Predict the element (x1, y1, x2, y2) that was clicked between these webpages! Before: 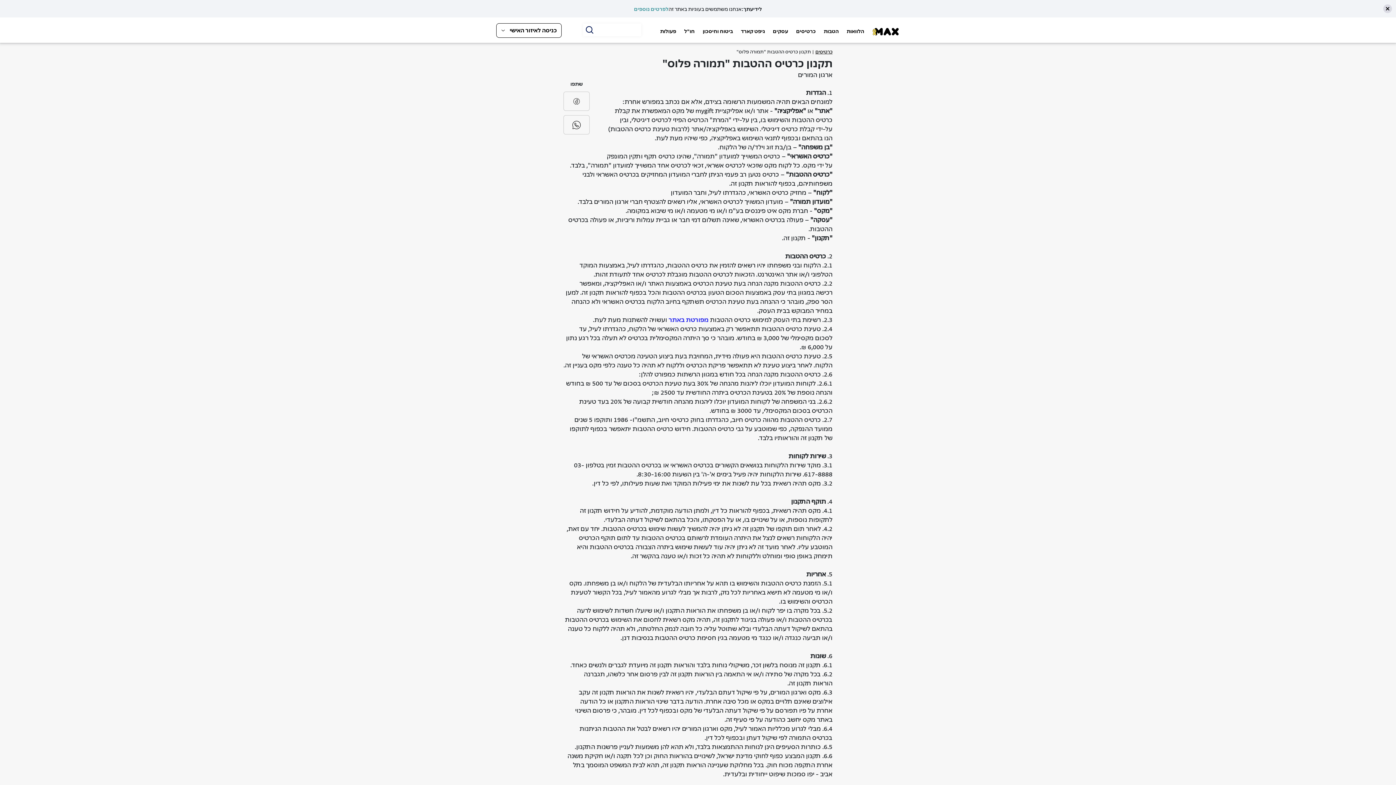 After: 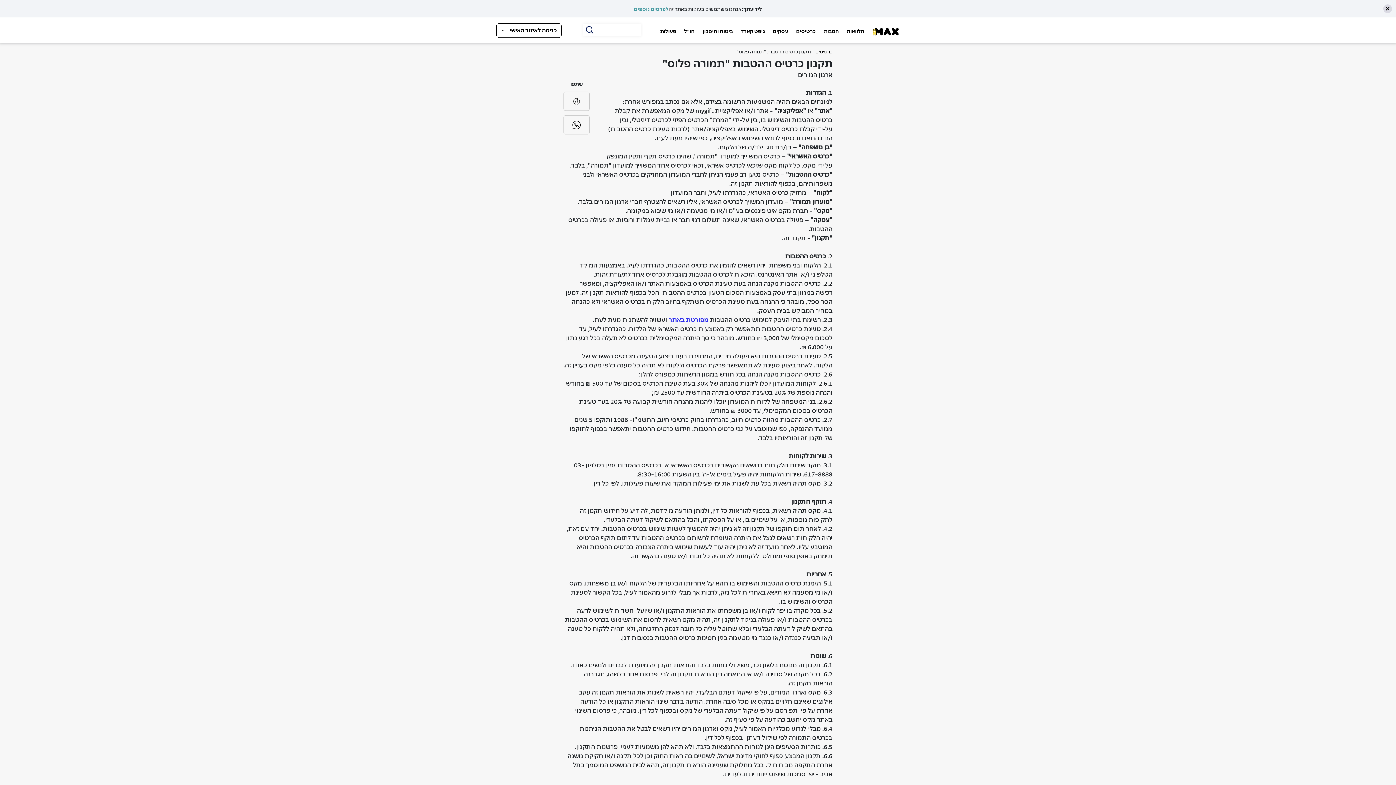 Action: label: קישור לפייסבוק, נפתח באתר חיצוני bbox: (563, 115, 589, 134)